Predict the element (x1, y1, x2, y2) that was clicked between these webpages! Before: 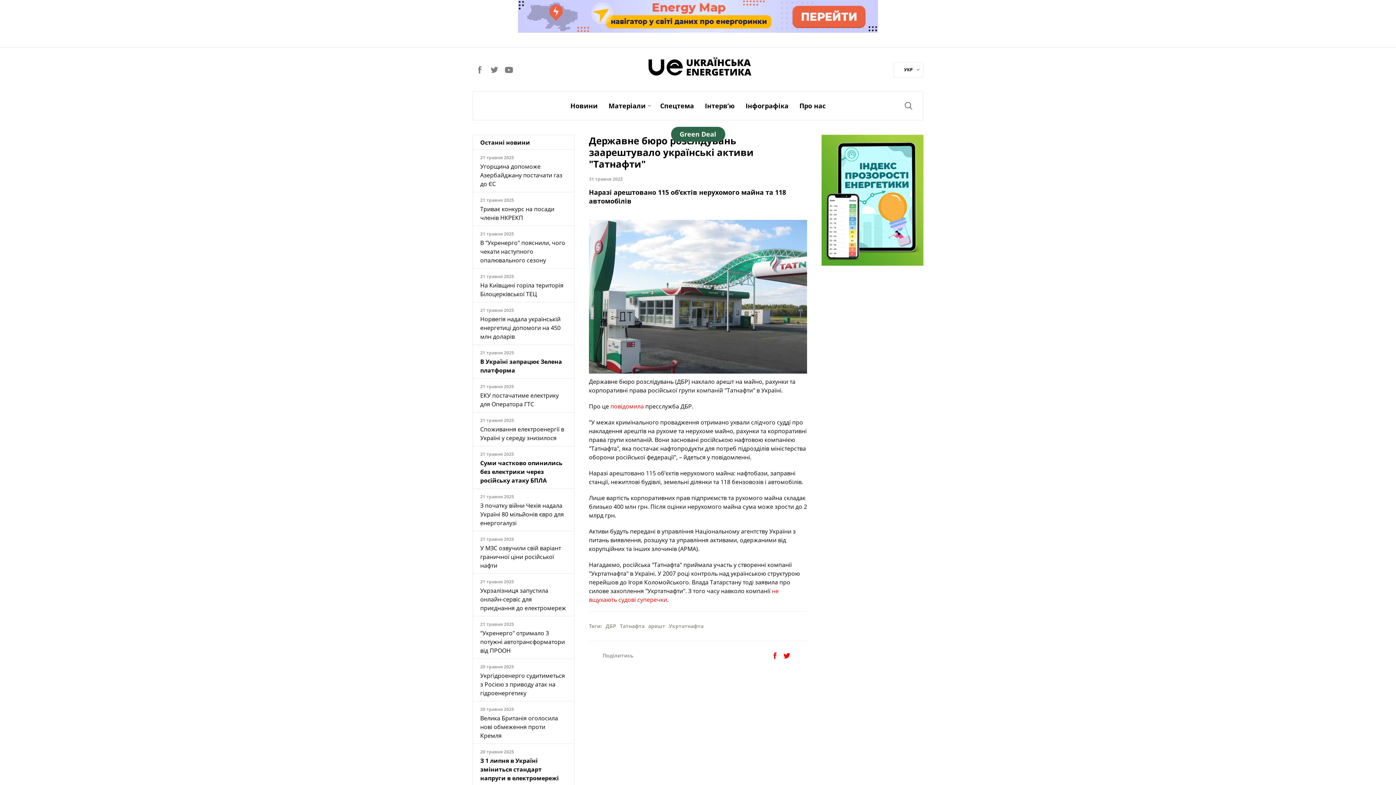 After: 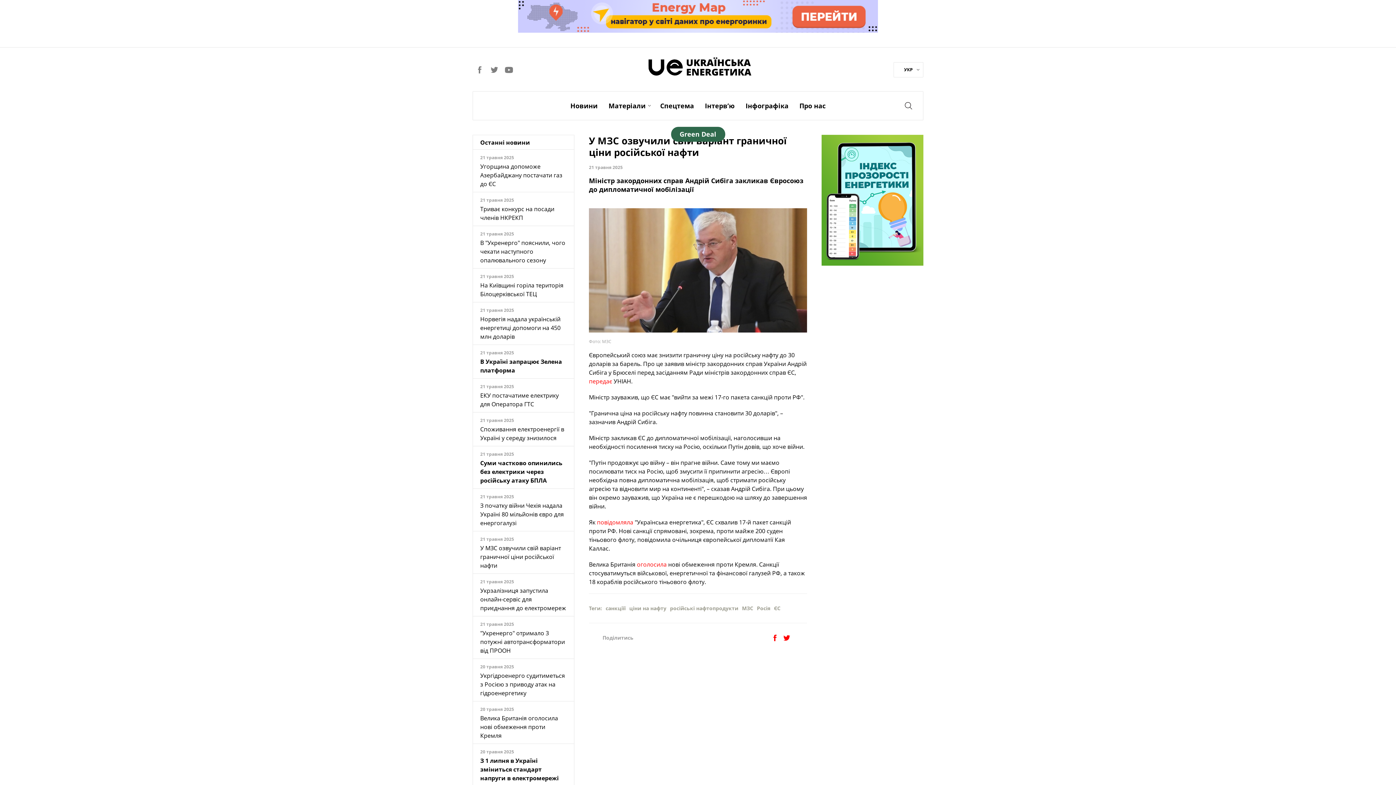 Action: bbox: (480, 544, 561, 569) label: У МЗС озвучили свій варіант граничної ціни російської нафти